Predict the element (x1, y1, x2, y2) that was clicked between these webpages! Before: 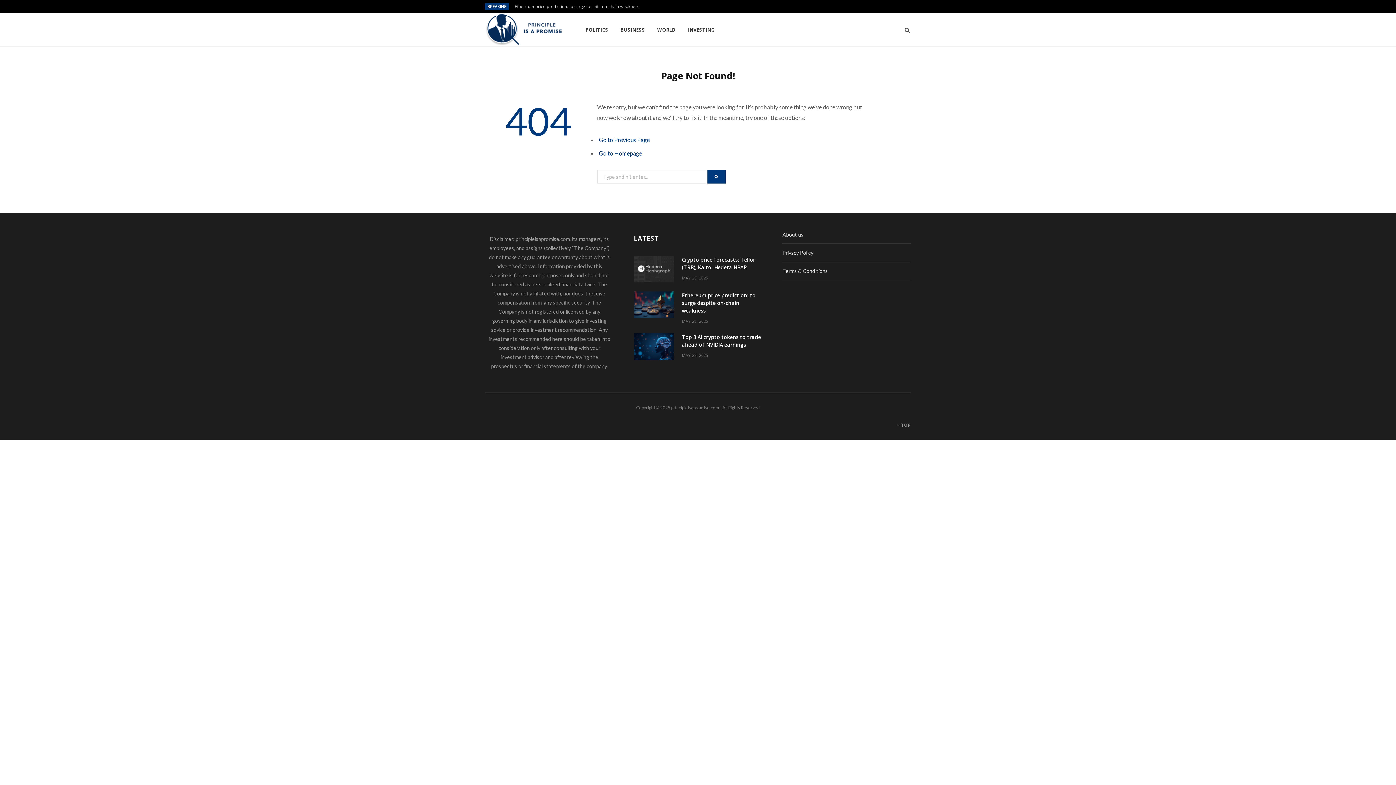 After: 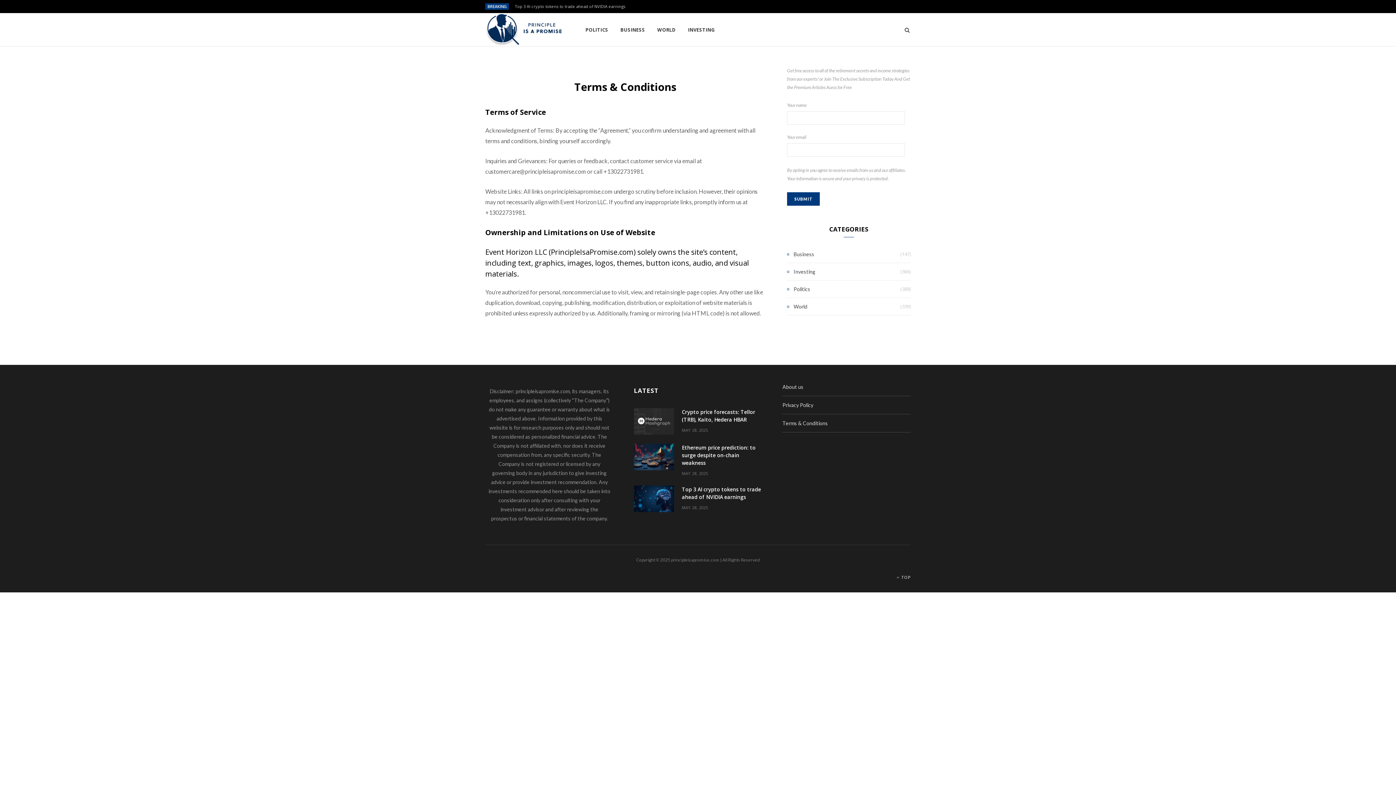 Action: label: Terms & Conditions bbox: (782, 268, 828, 274)